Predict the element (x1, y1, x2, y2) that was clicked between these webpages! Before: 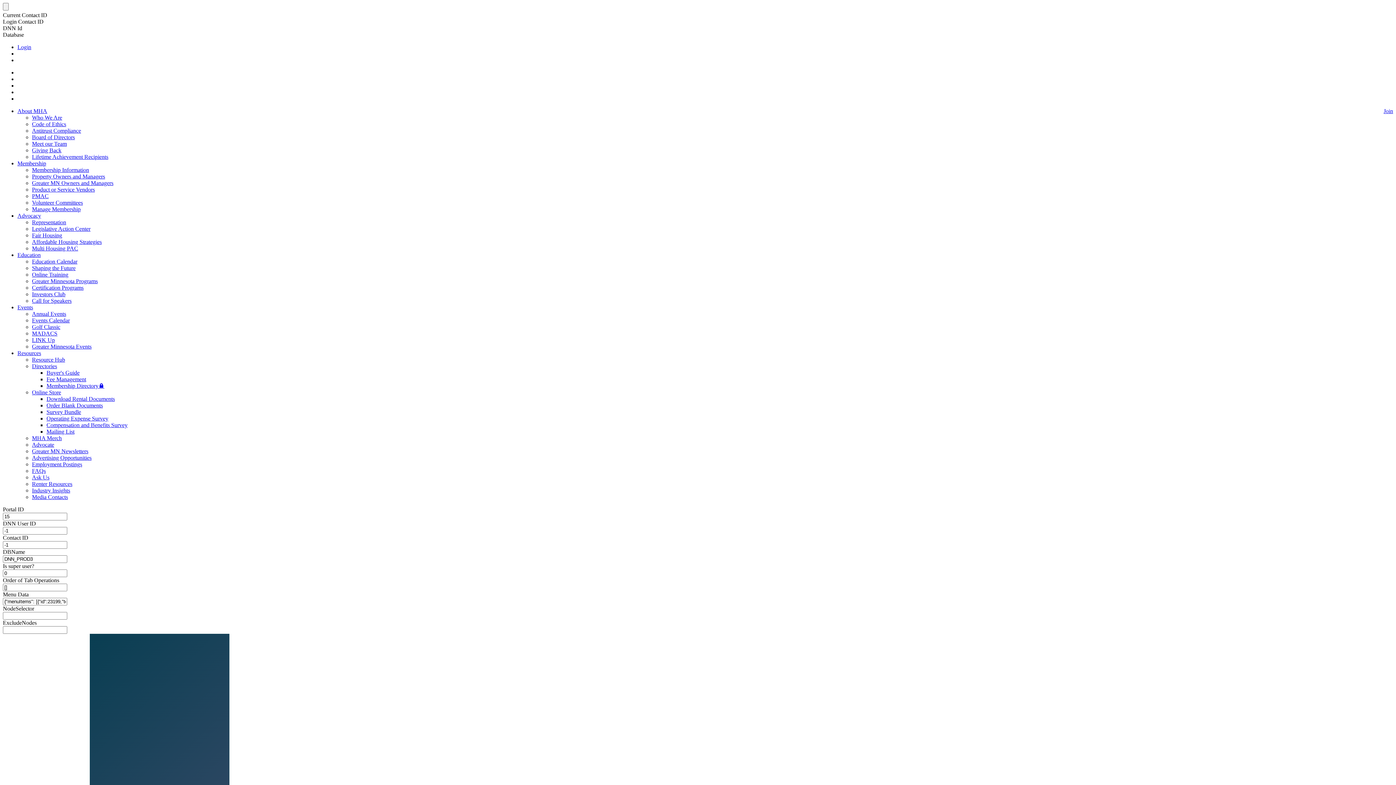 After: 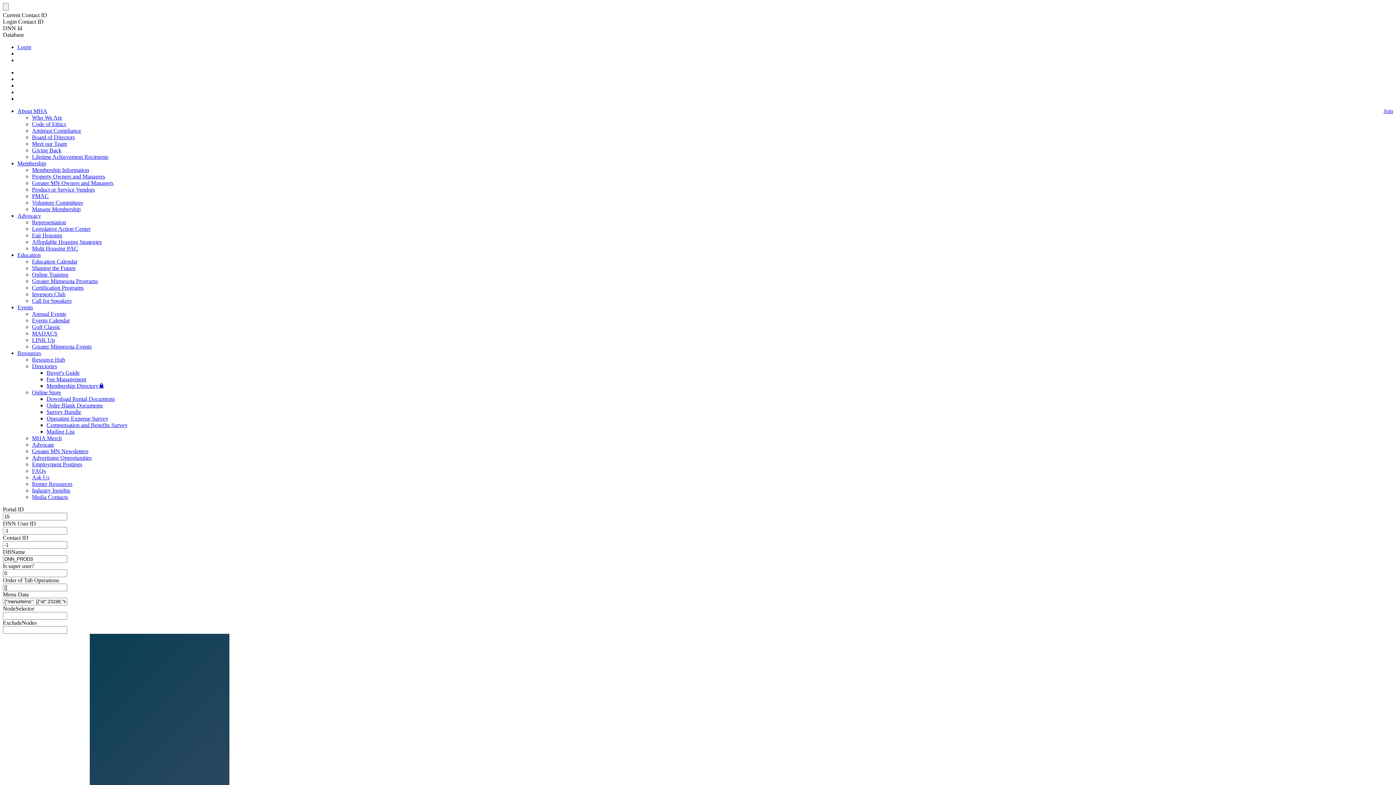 Action: bbox: (17, 350, 41, 356) label: Resources